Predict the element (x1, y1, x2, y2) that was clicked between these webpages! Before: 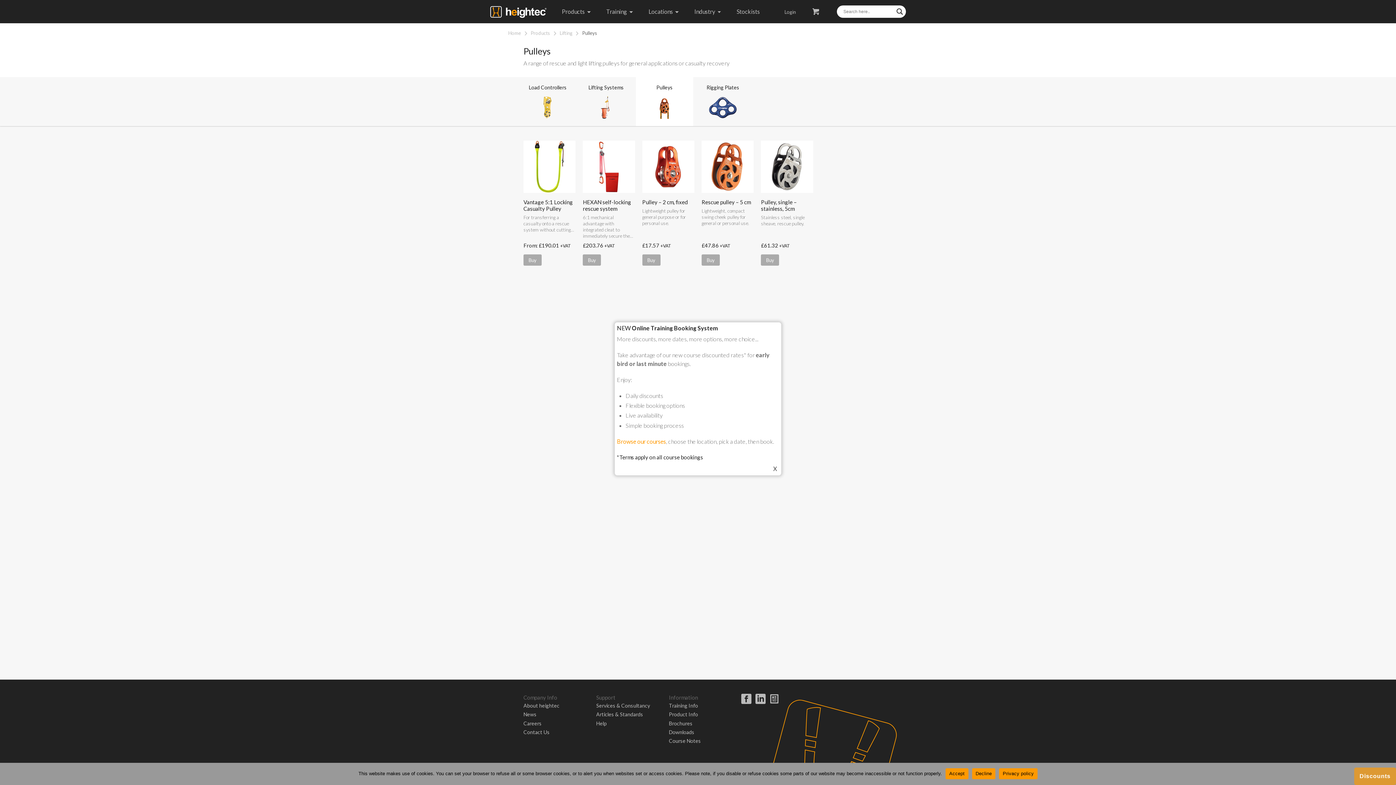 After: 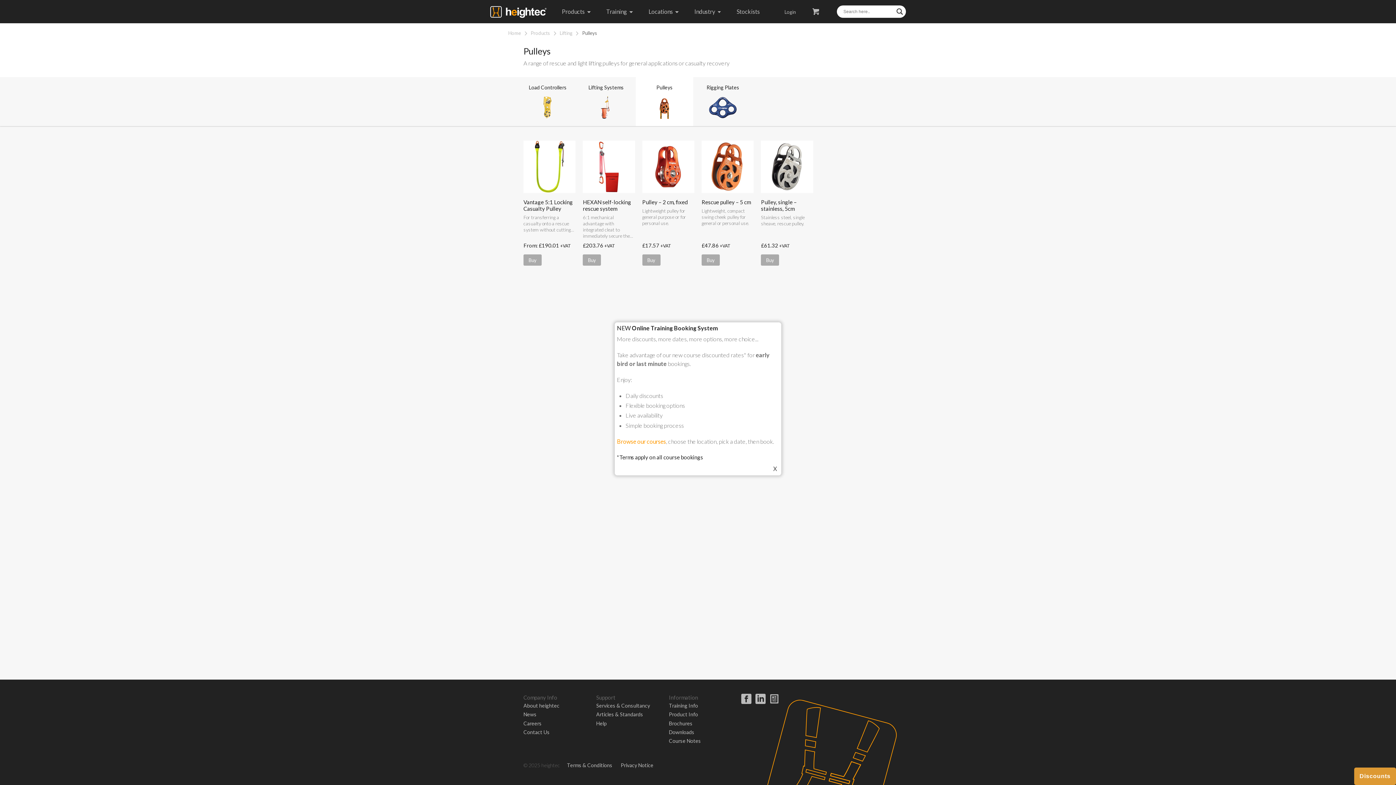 Action: label: Accept bbox: (945, 768, 968, 779)